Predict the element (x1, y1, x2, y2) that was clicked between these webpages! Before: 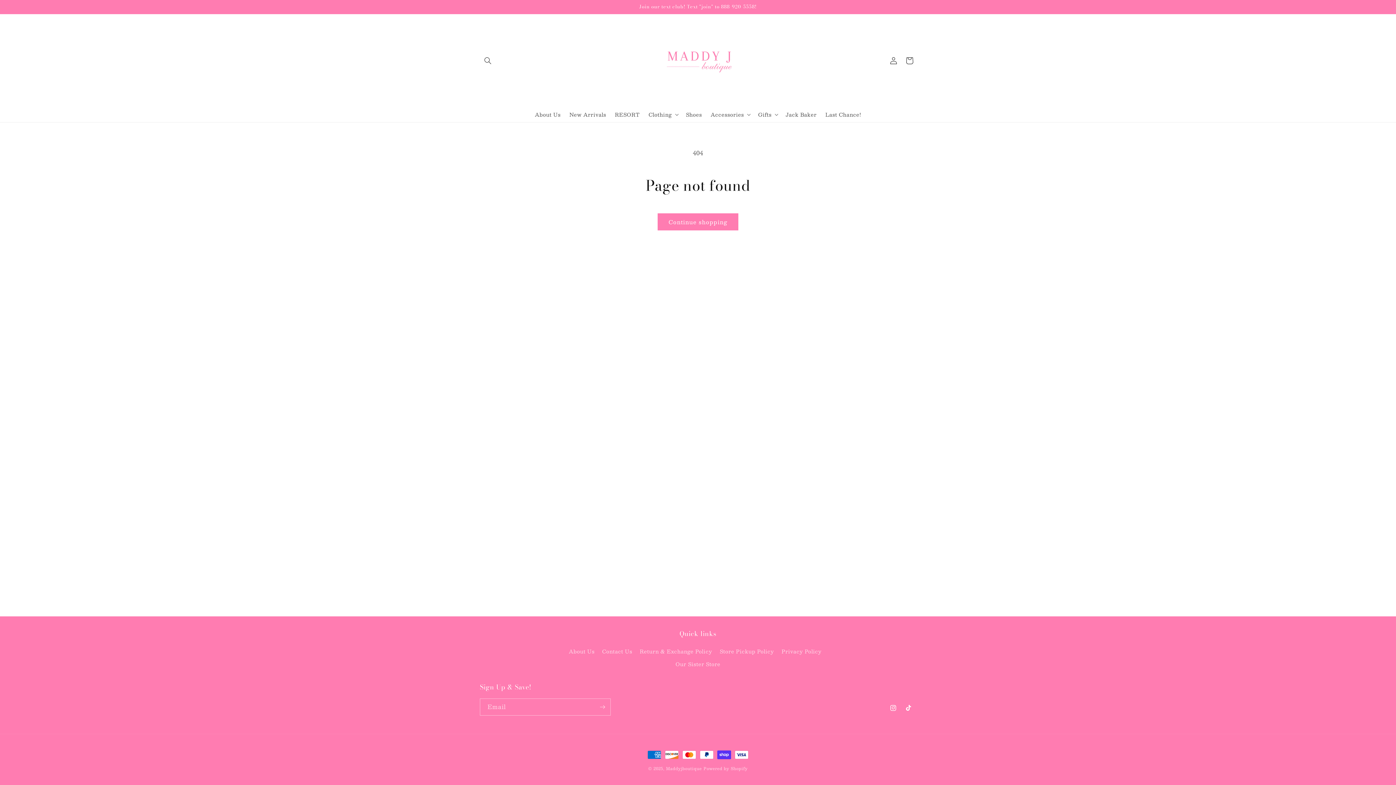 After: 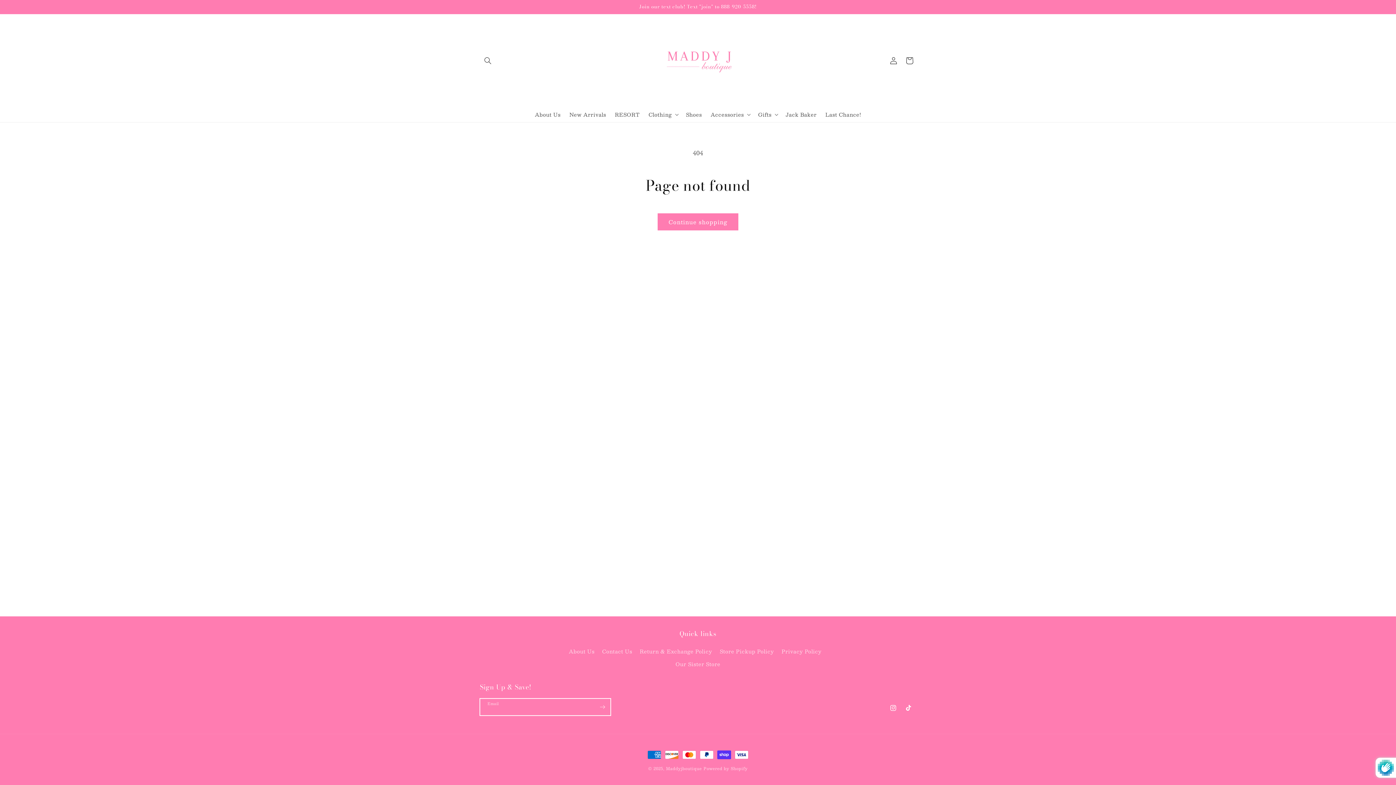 Action: bbox: (594, 698, 610, 716) label: Subscribe